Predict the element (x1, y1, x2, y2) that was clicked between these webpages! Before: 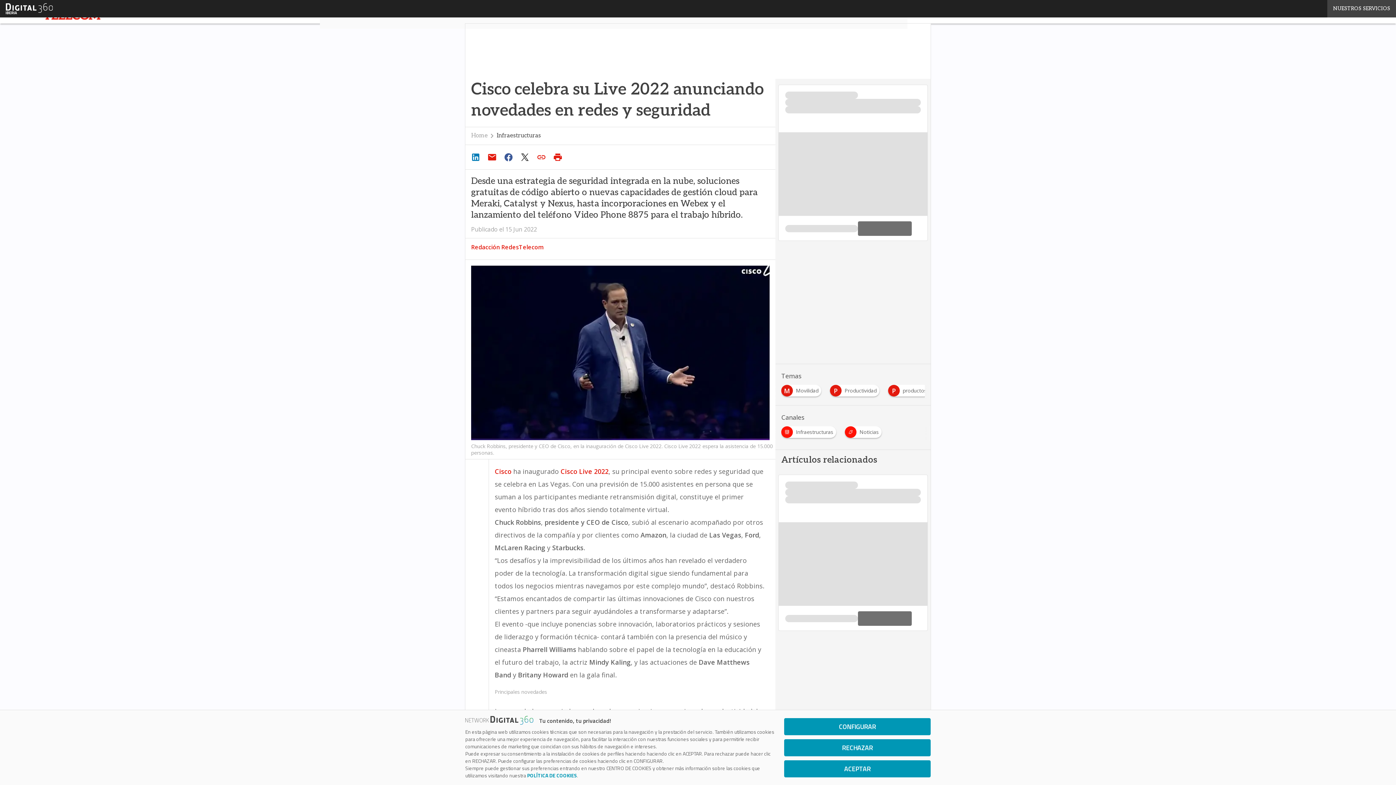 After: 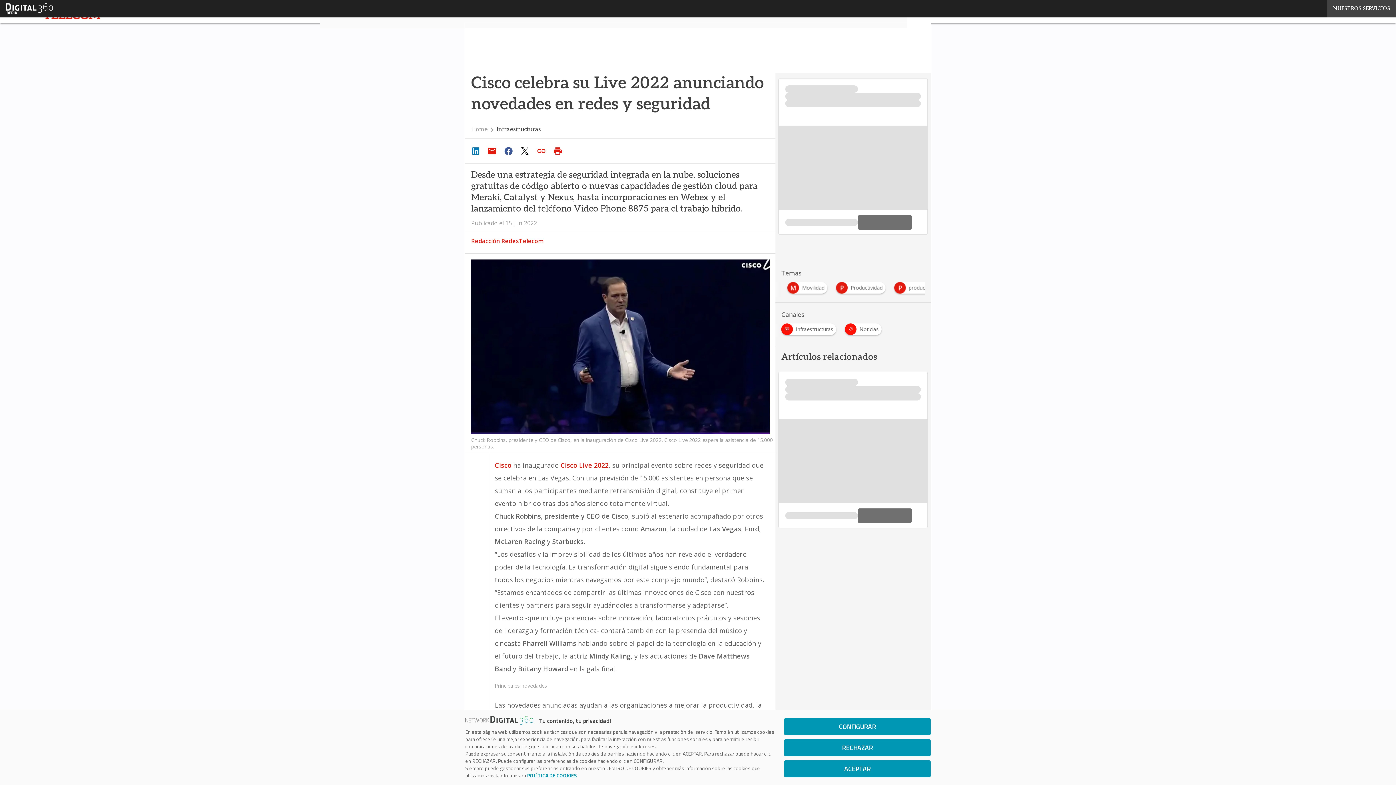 Action: bbox: (484, 150, 501, 164)